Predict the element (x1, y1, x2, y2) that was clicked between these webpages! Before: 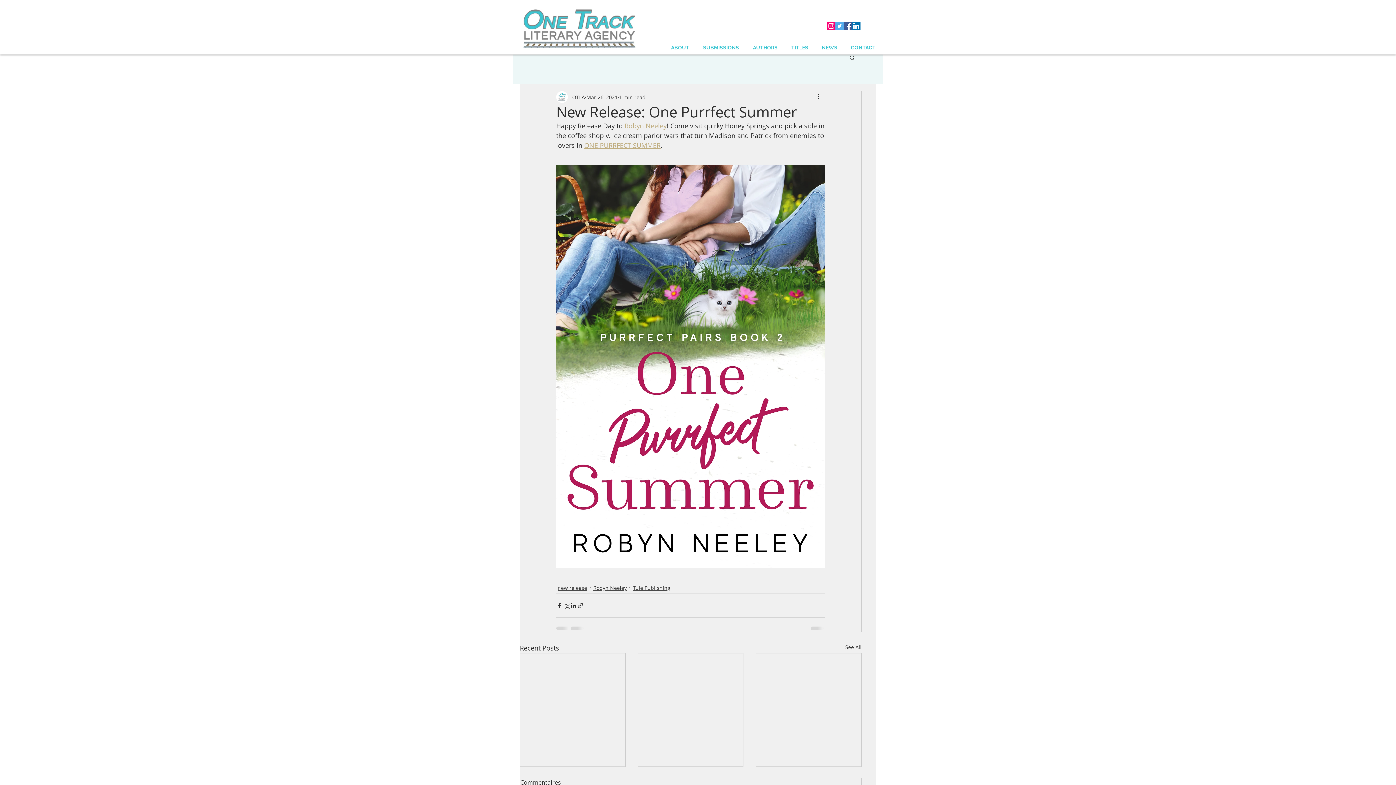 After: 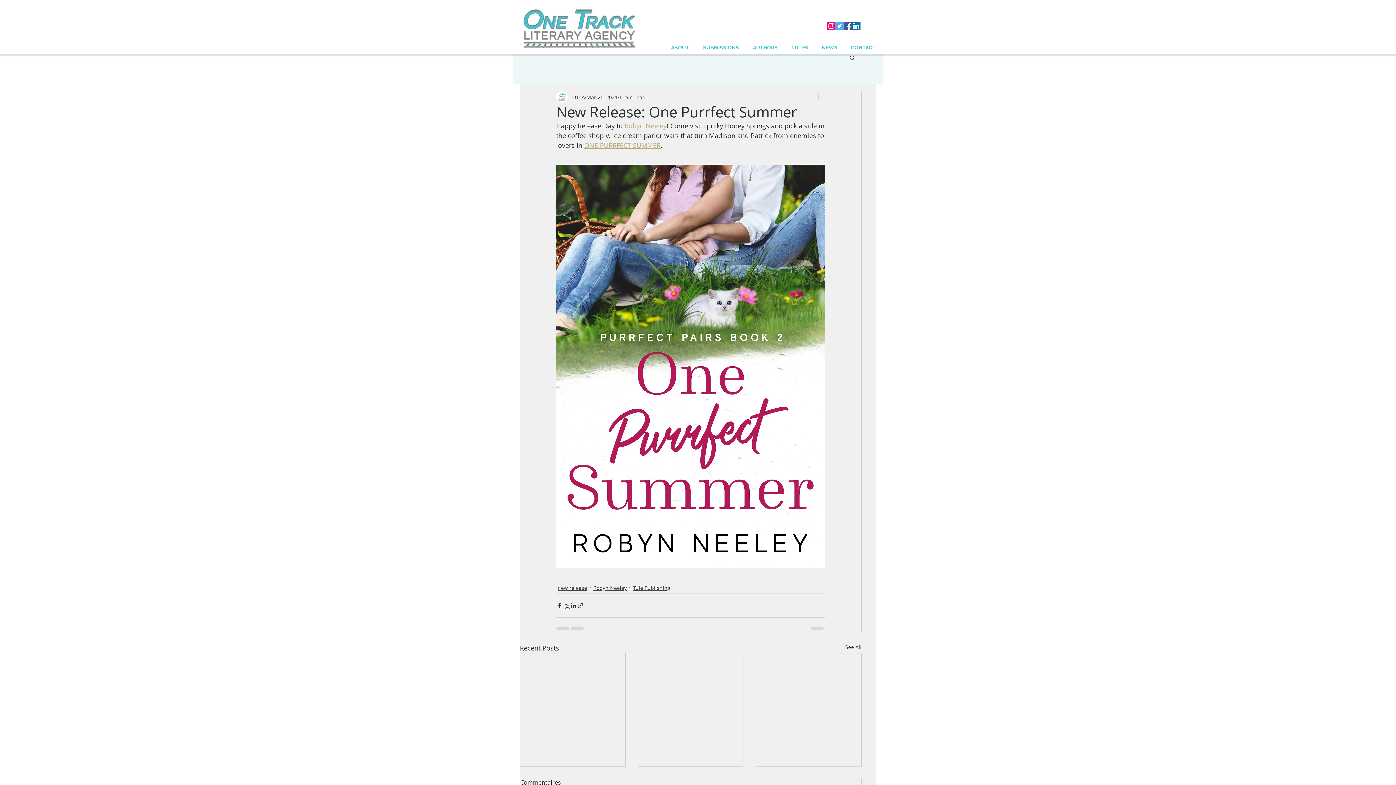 Action: label: More actions bbox: (816, 92, 825, 101)